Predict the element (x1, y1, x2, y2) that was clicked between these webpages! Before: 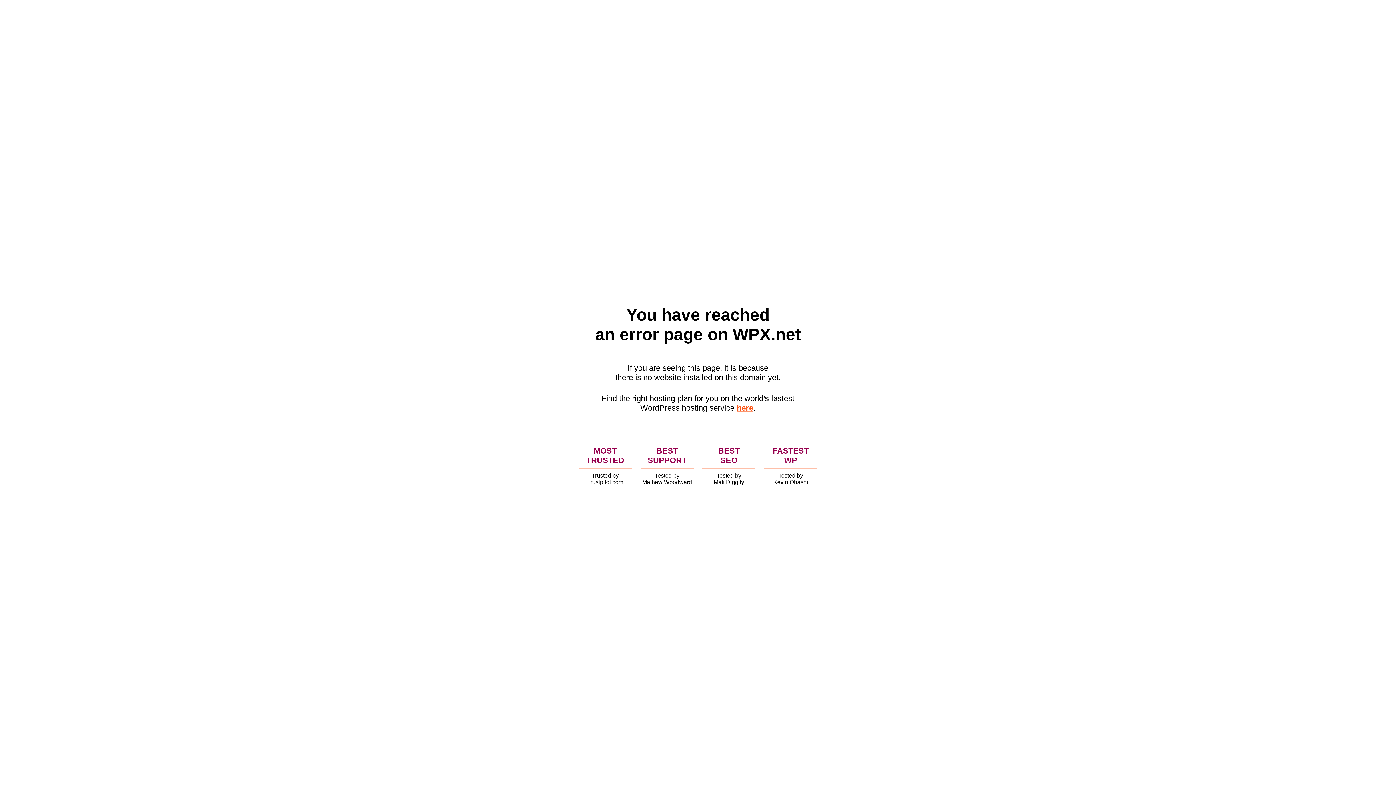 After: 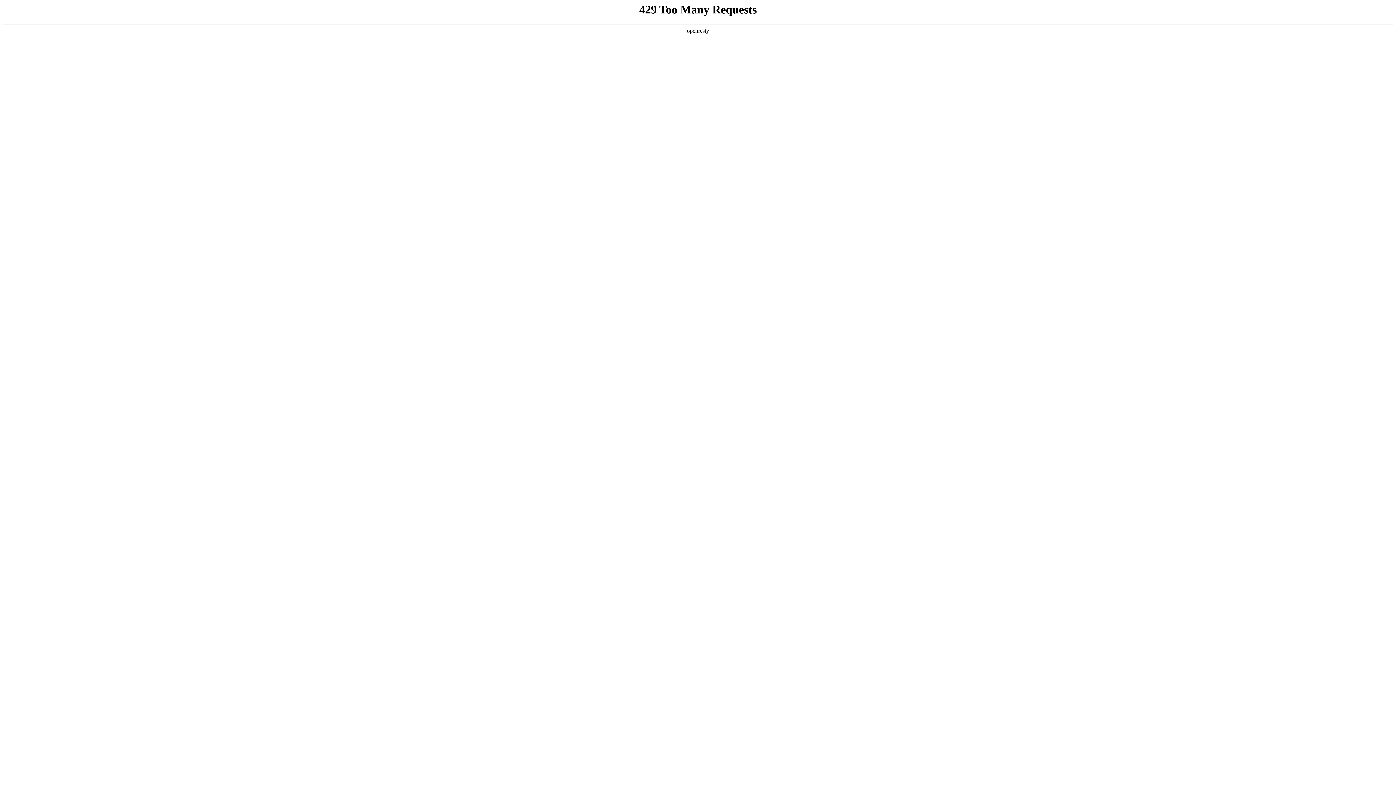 Action: bbox: (736, 403, 753, 412) label: here